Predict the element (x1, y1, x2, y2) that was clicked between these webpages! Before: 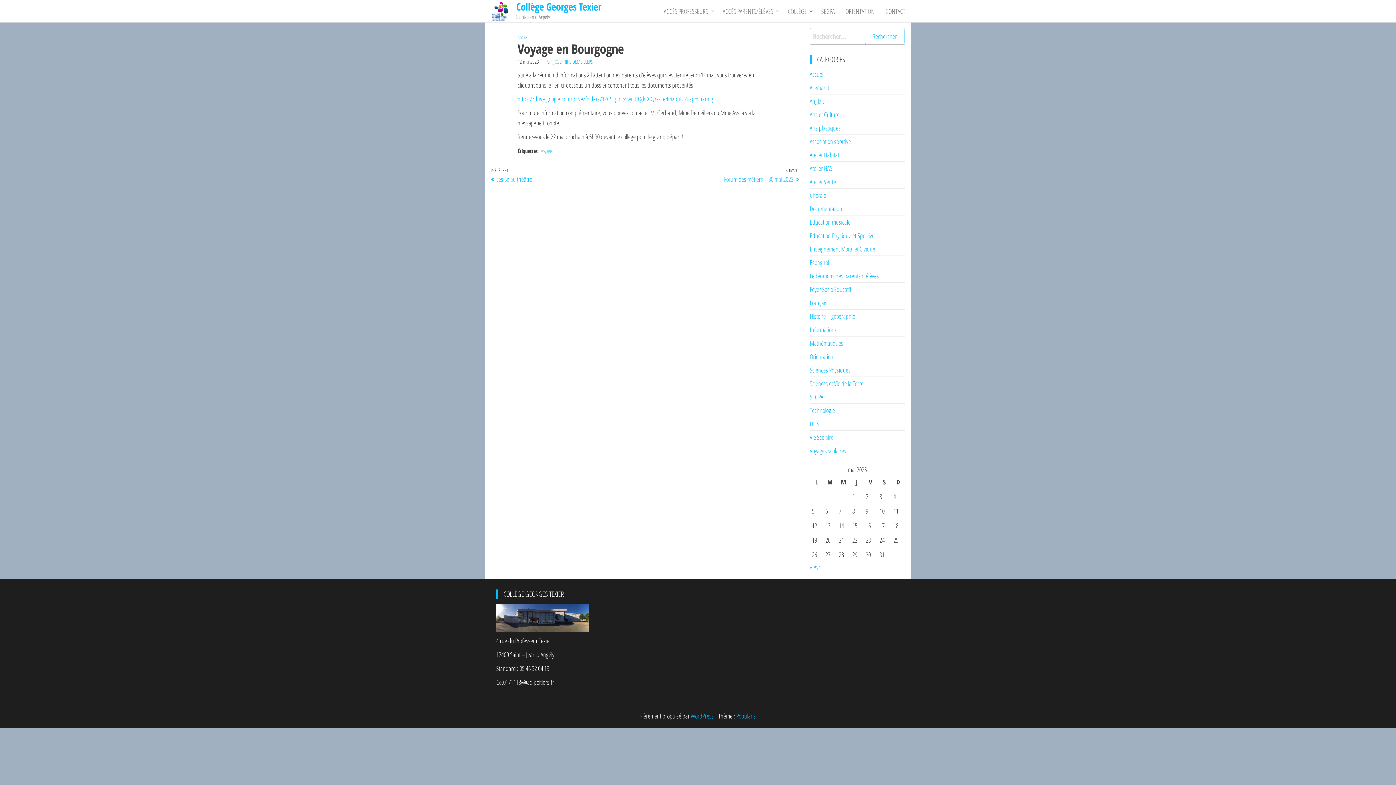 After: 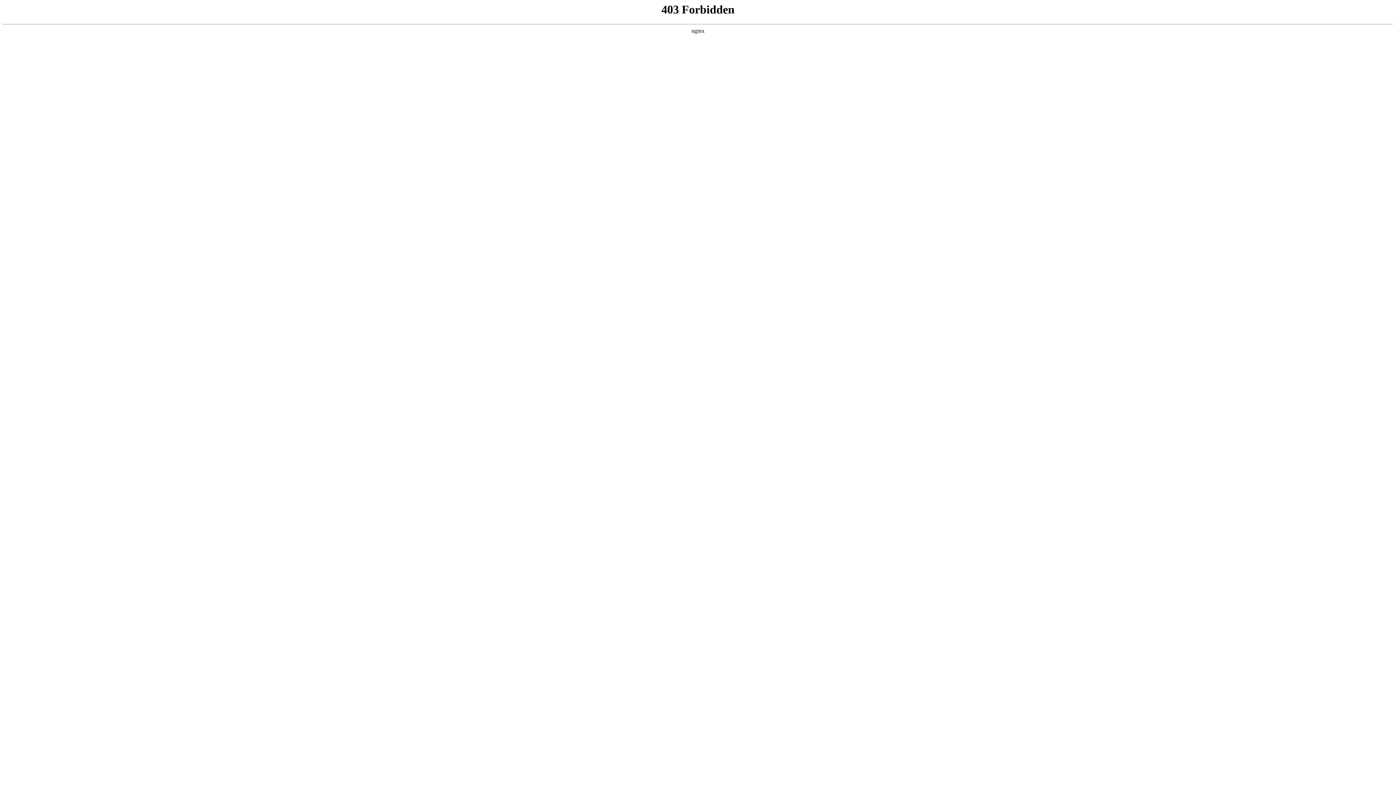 Action: label: WordPress bbox: (690, 712, 713, 720)